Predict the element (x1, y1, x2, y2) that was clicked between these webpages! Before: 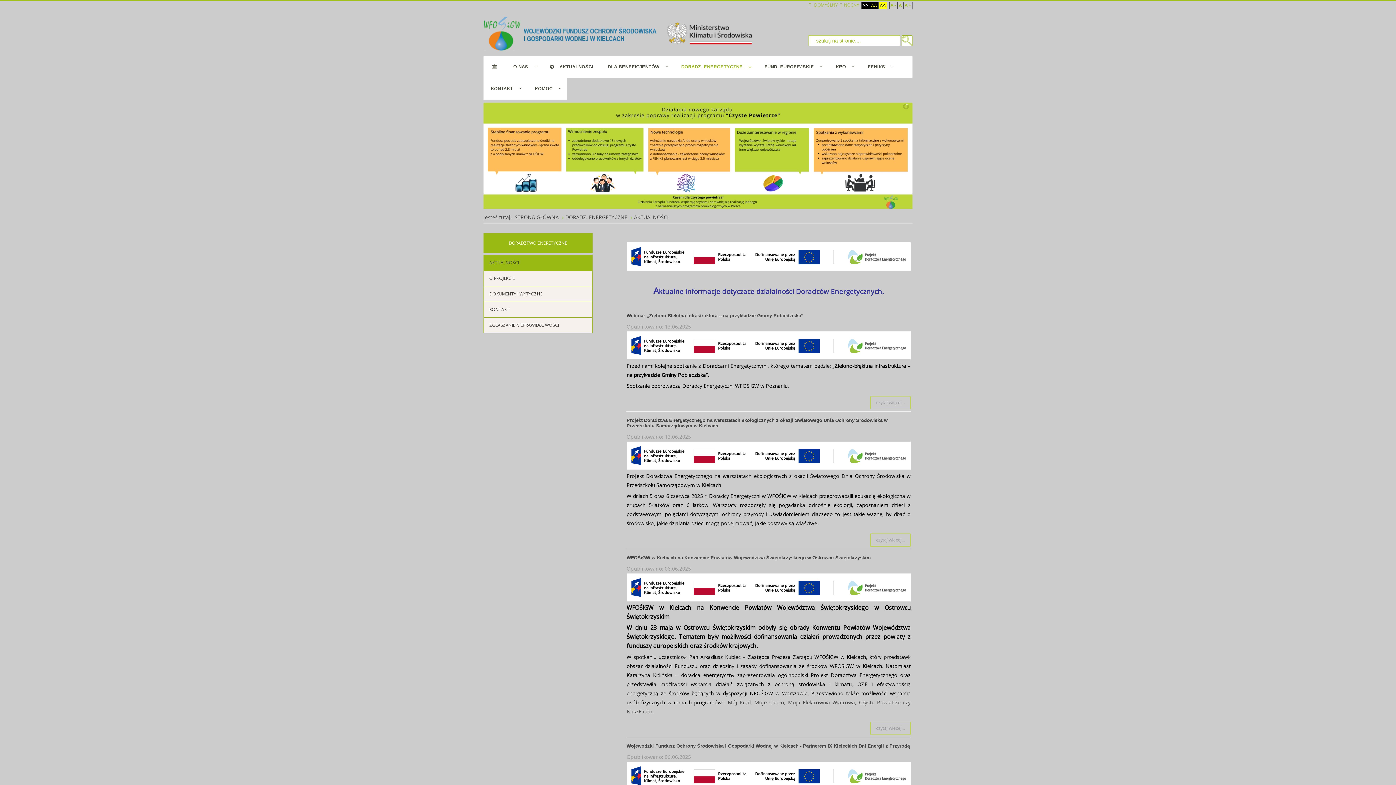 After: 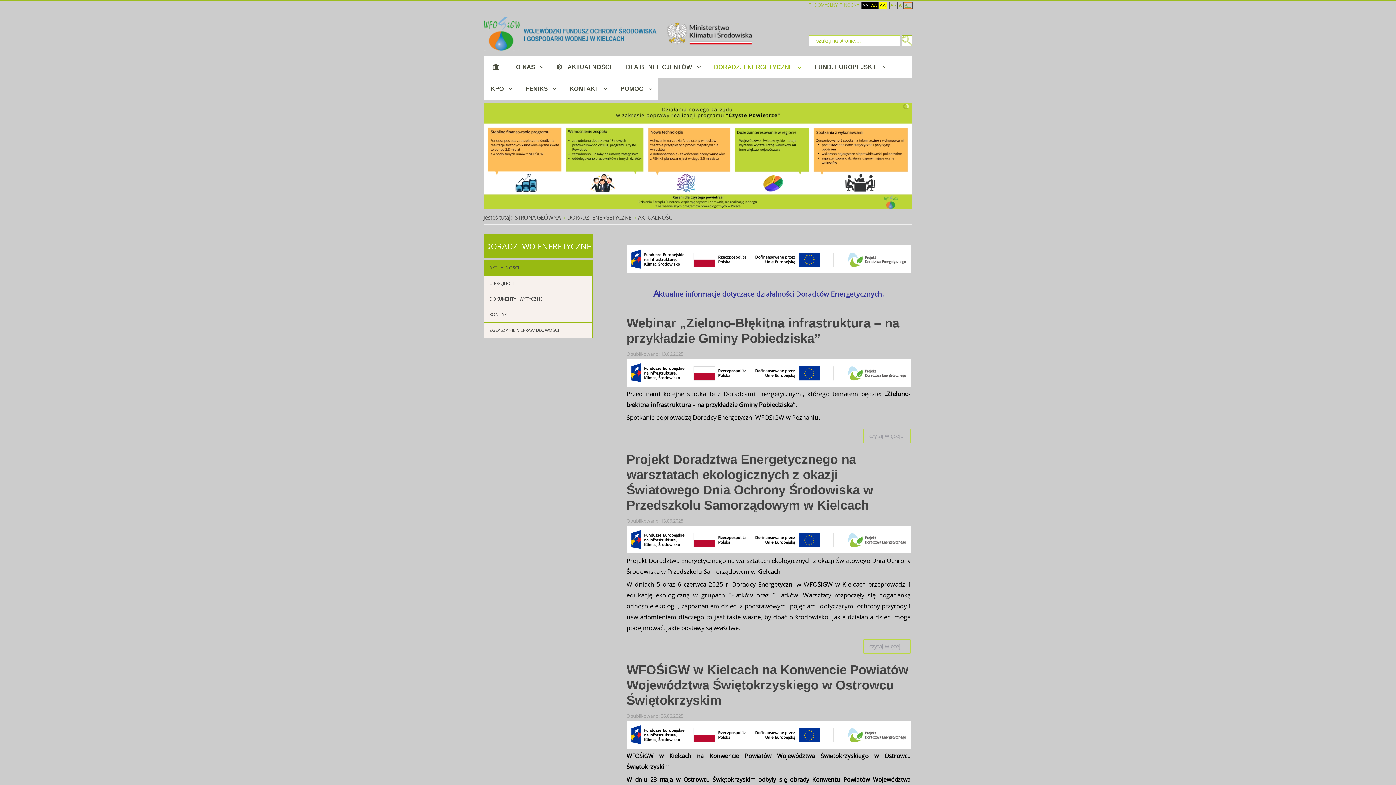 Action: label: A + bbox: (903, 1, 912, 9)